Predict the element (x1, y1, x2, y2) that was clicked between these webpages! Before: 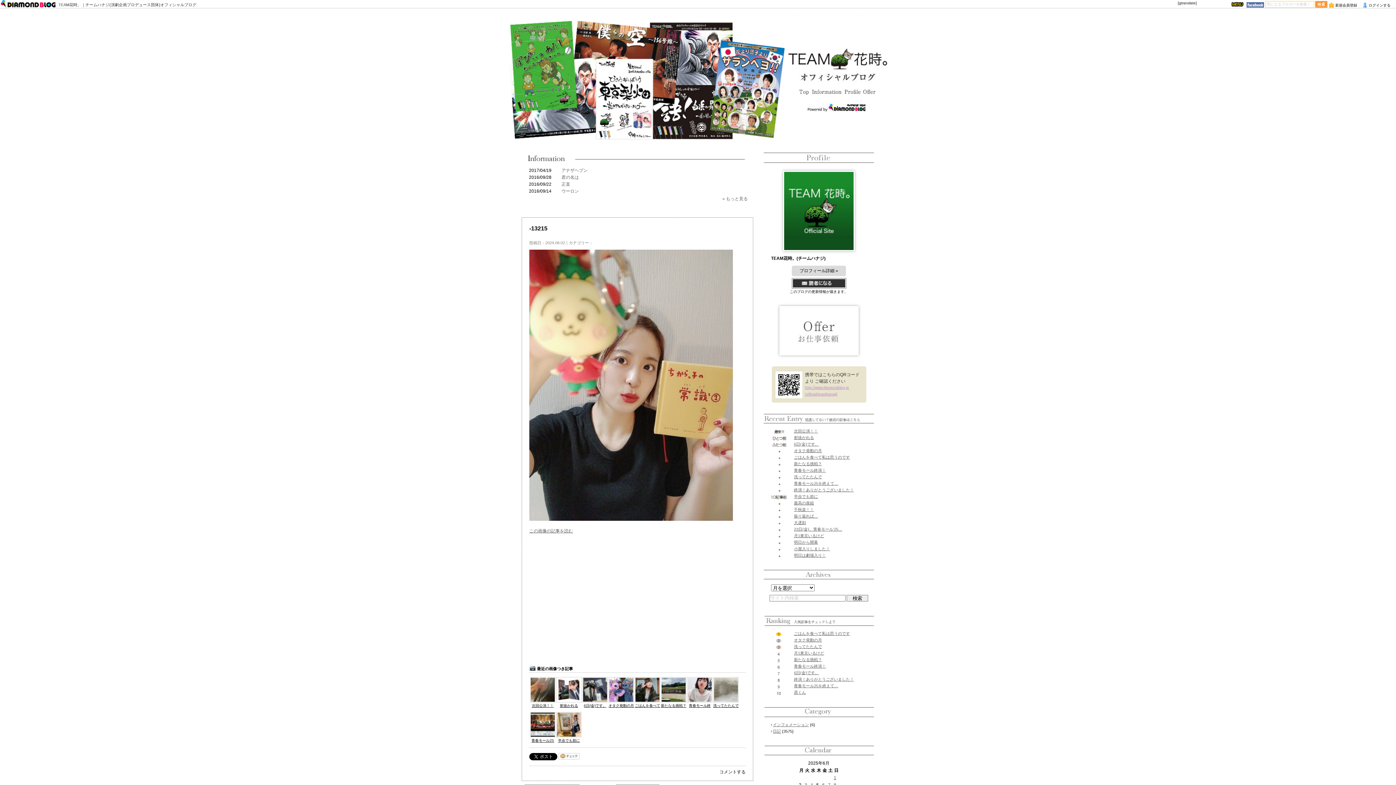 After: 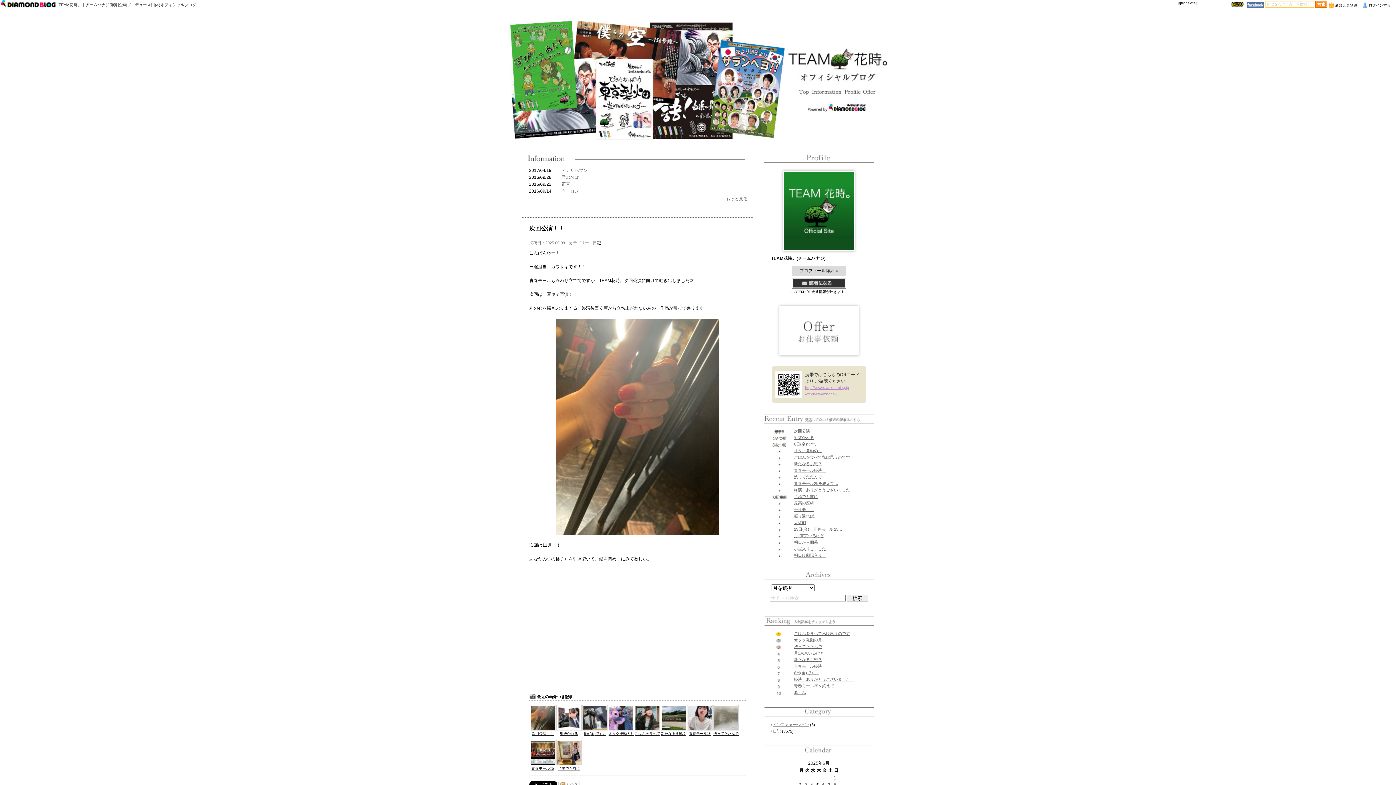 Action: bbox: (794, 429, 818, 433) label: 次回公演！！